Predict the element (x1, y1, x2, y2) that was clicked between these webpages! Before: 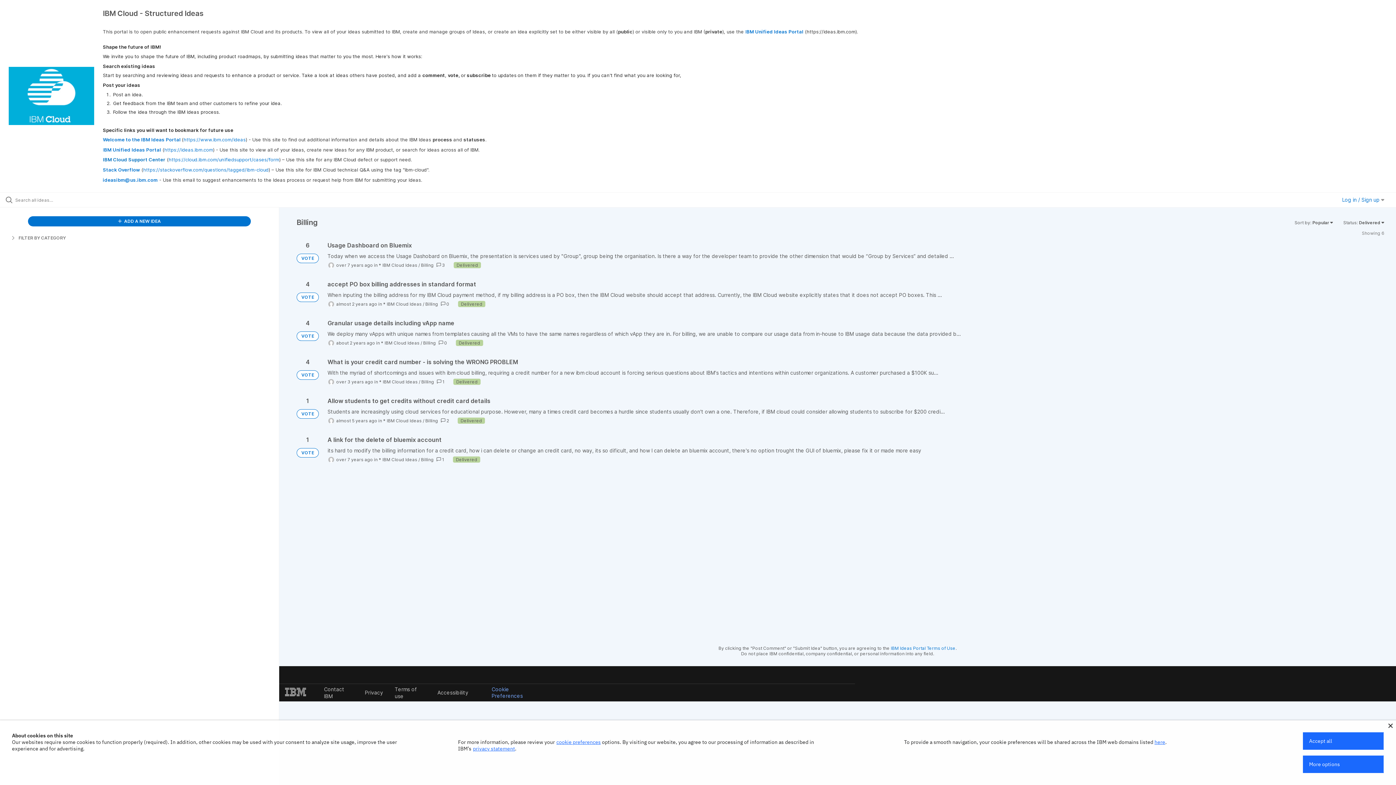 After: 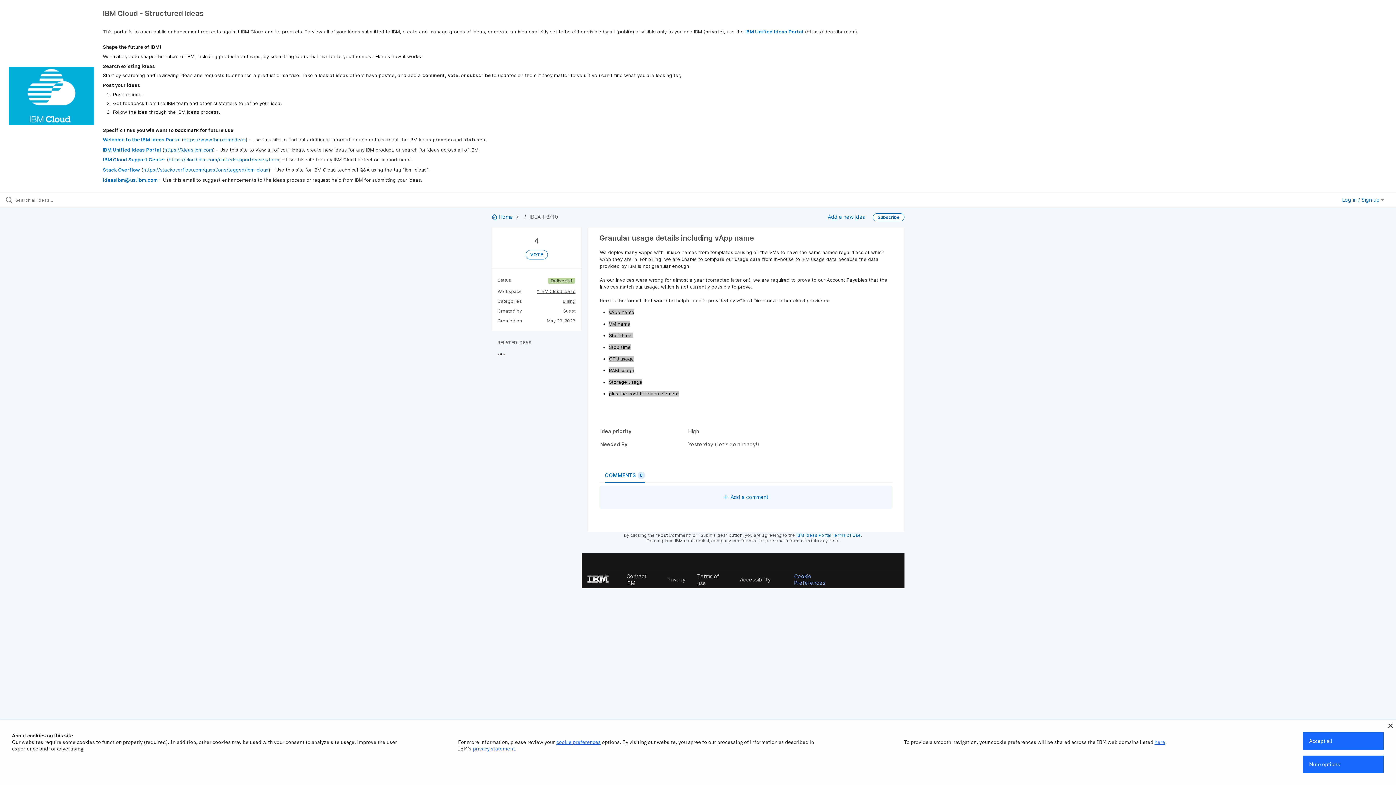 Action: bbox: (327, 319, 1384, 346)